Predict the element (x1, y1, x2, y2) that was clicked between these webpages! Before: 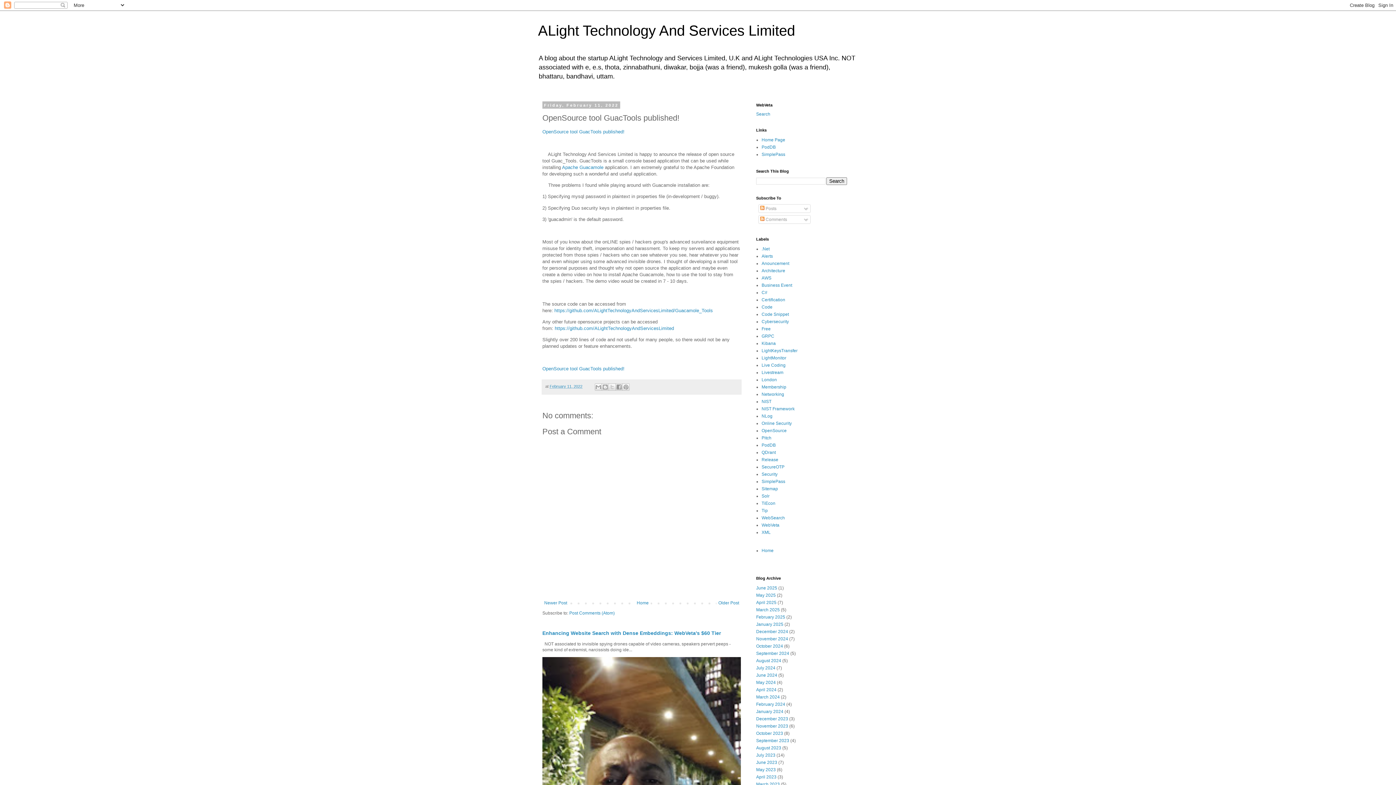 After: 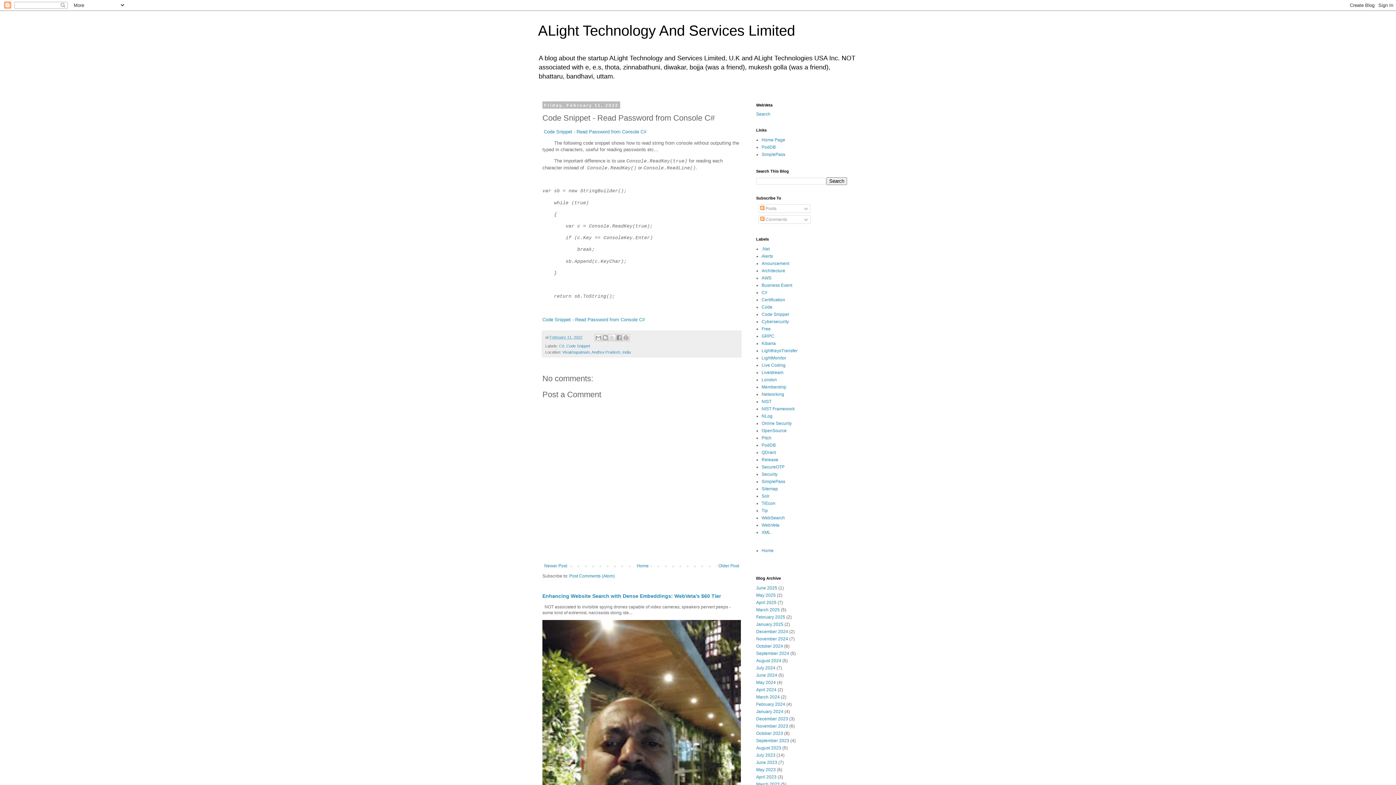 Action: label: Older Post bbox: (716, 598, 741, 607)